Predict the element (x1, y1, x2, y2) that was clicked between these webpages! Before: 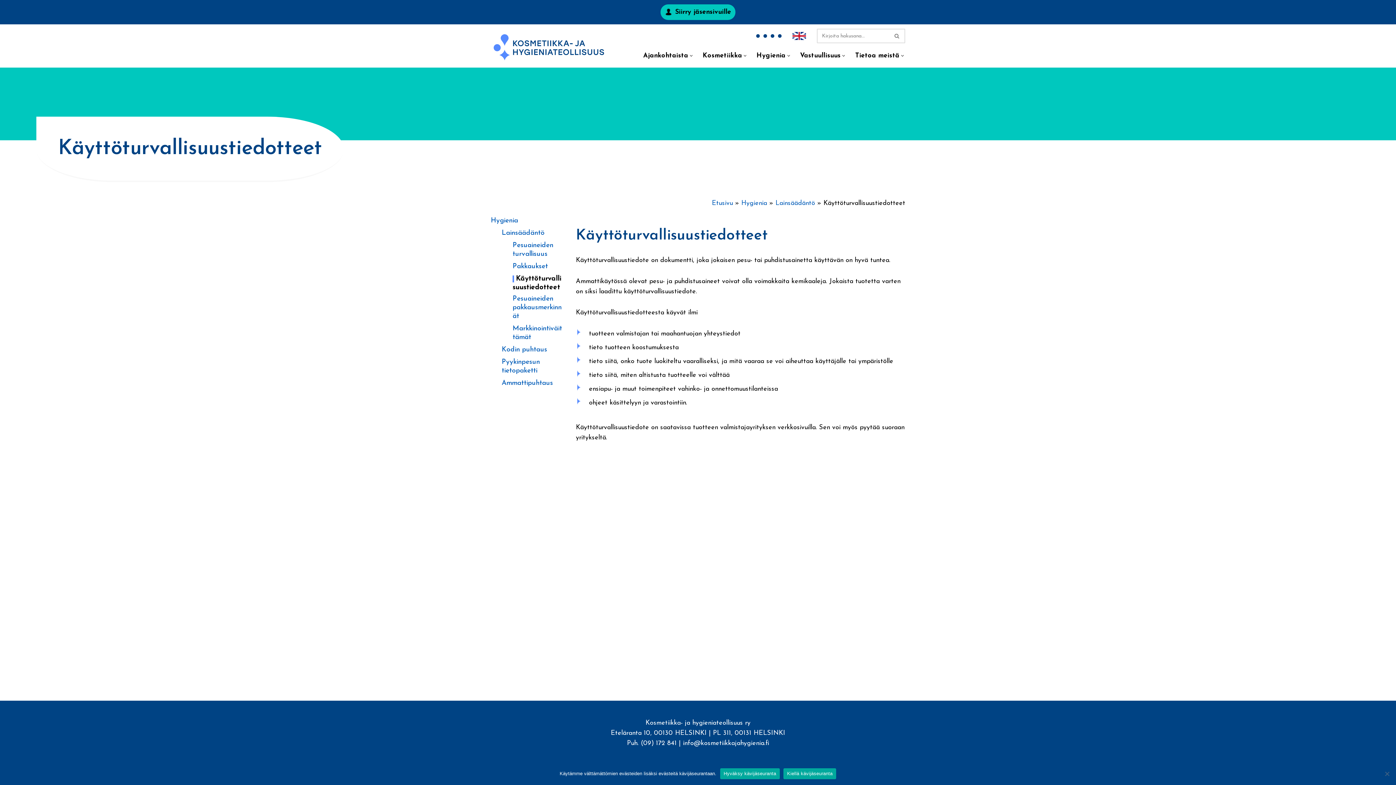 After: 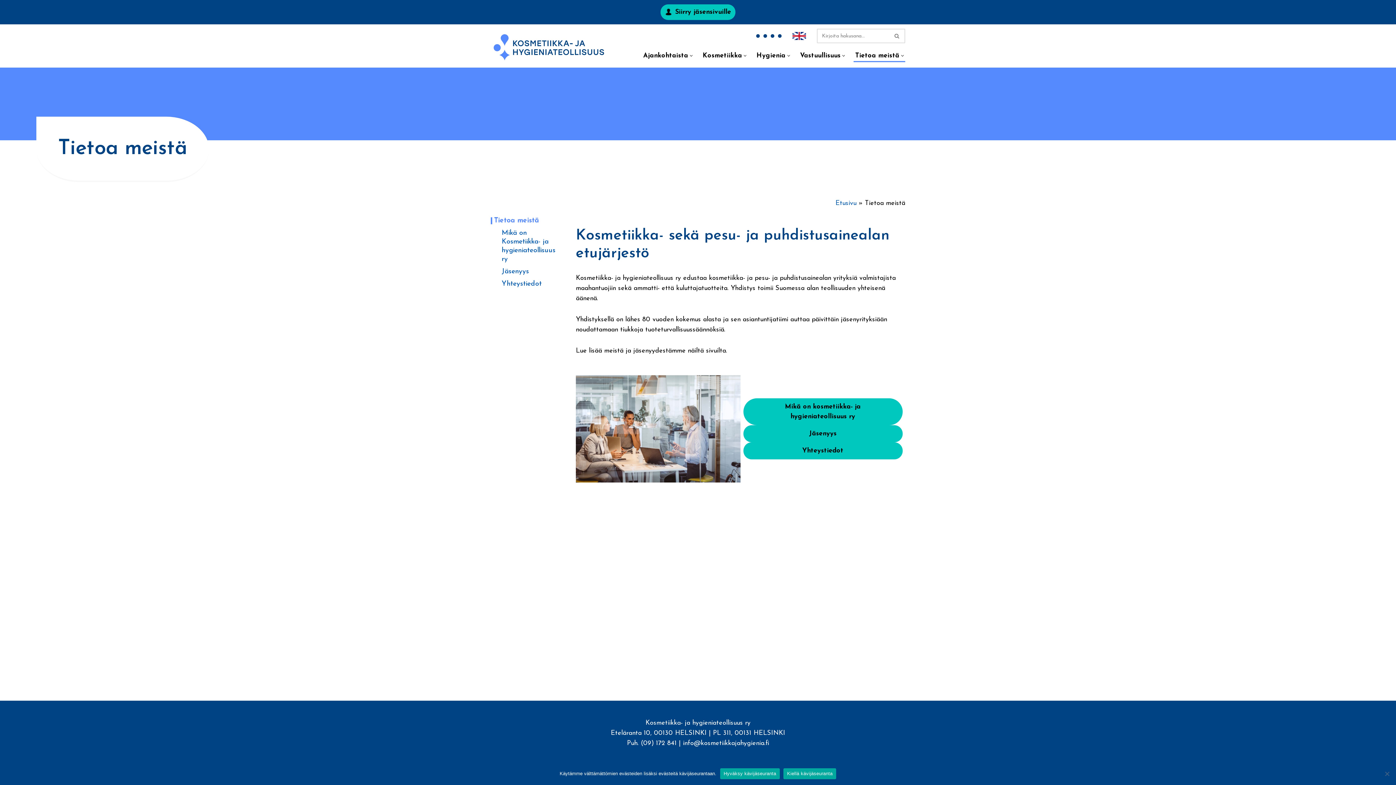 Action: bbox: (855, 50, 899, 61) label: Tietoa meistä